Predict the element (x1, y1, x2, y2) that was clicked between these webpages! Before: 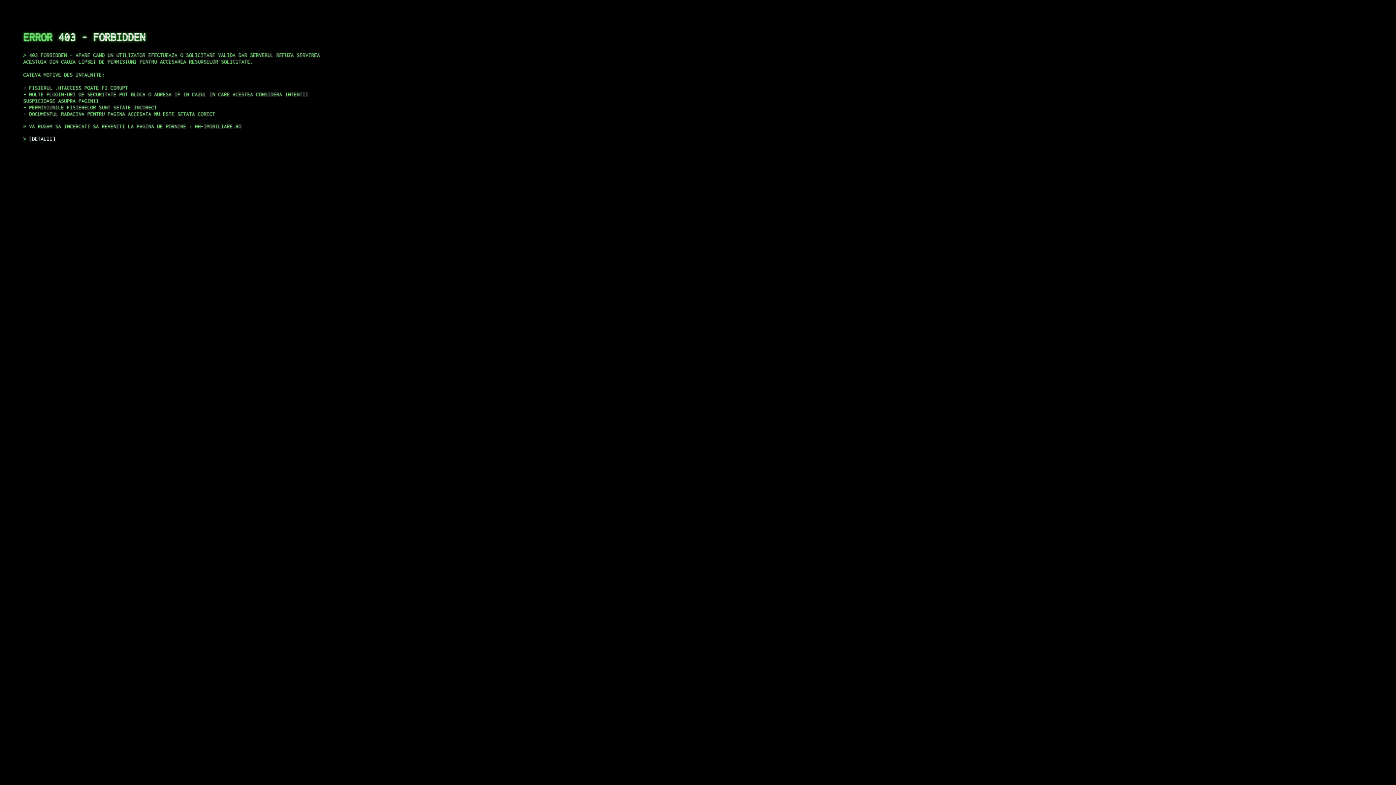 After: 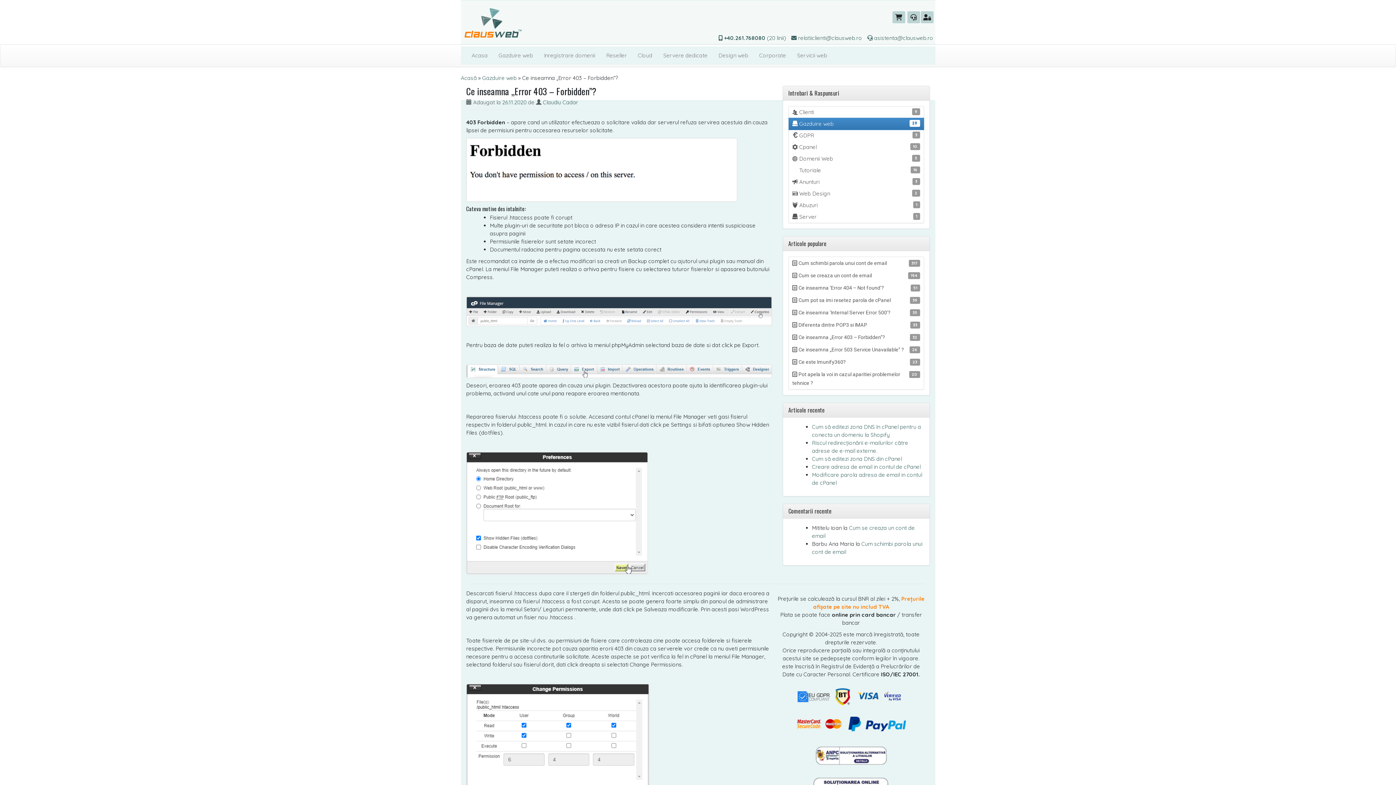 Action: bbox: (29, 135, 55, 141) label: DETALII